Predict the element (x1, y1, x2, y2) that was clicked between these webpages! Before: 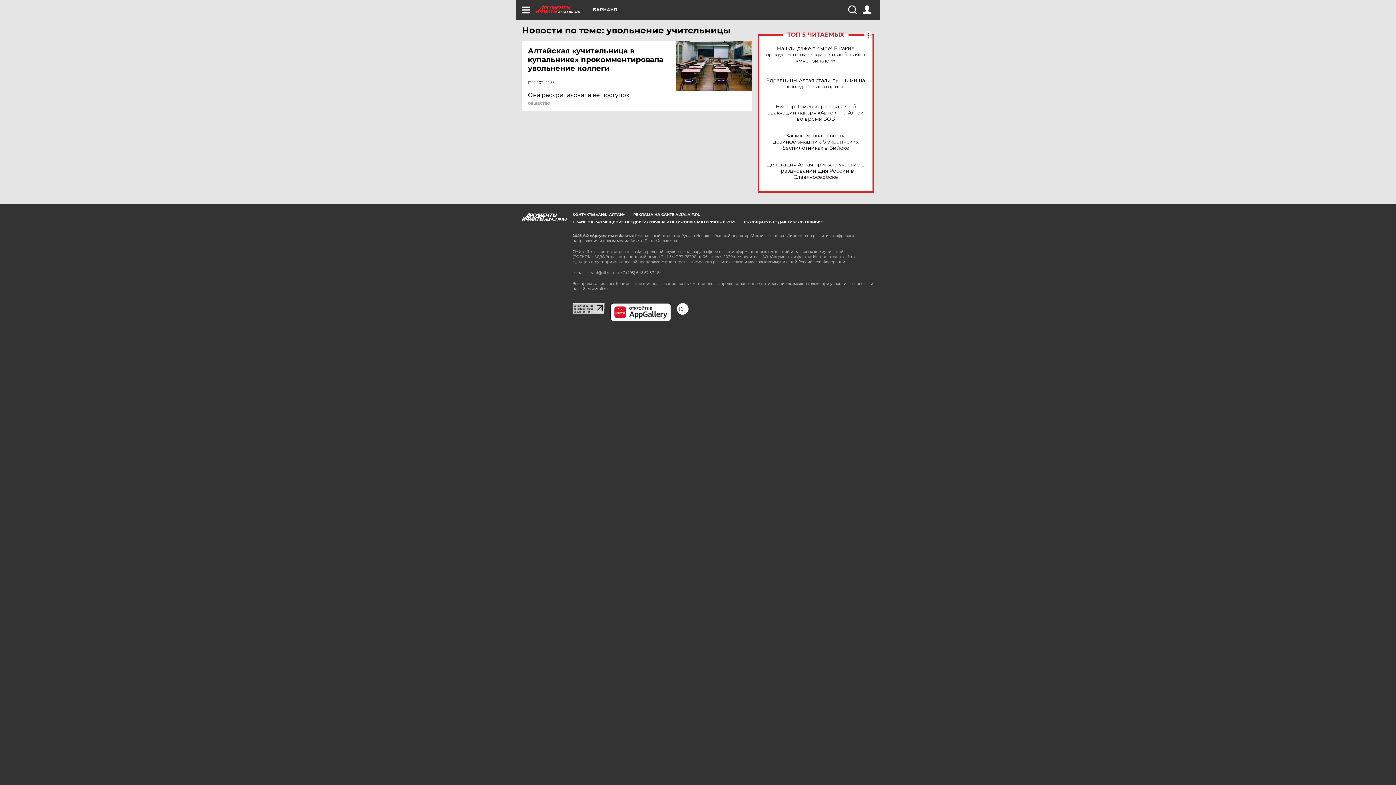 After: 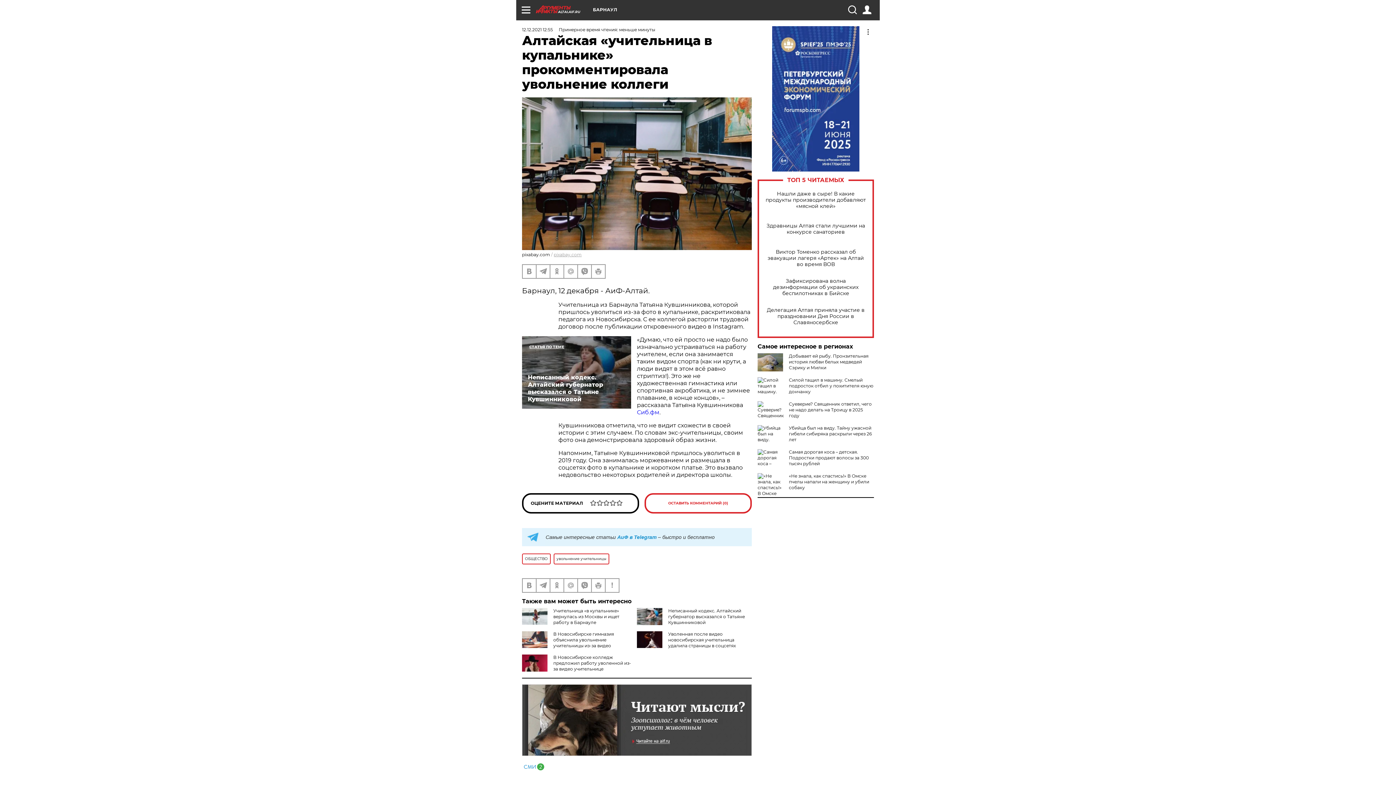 Action: bbox: (676, 40, 752, 90)